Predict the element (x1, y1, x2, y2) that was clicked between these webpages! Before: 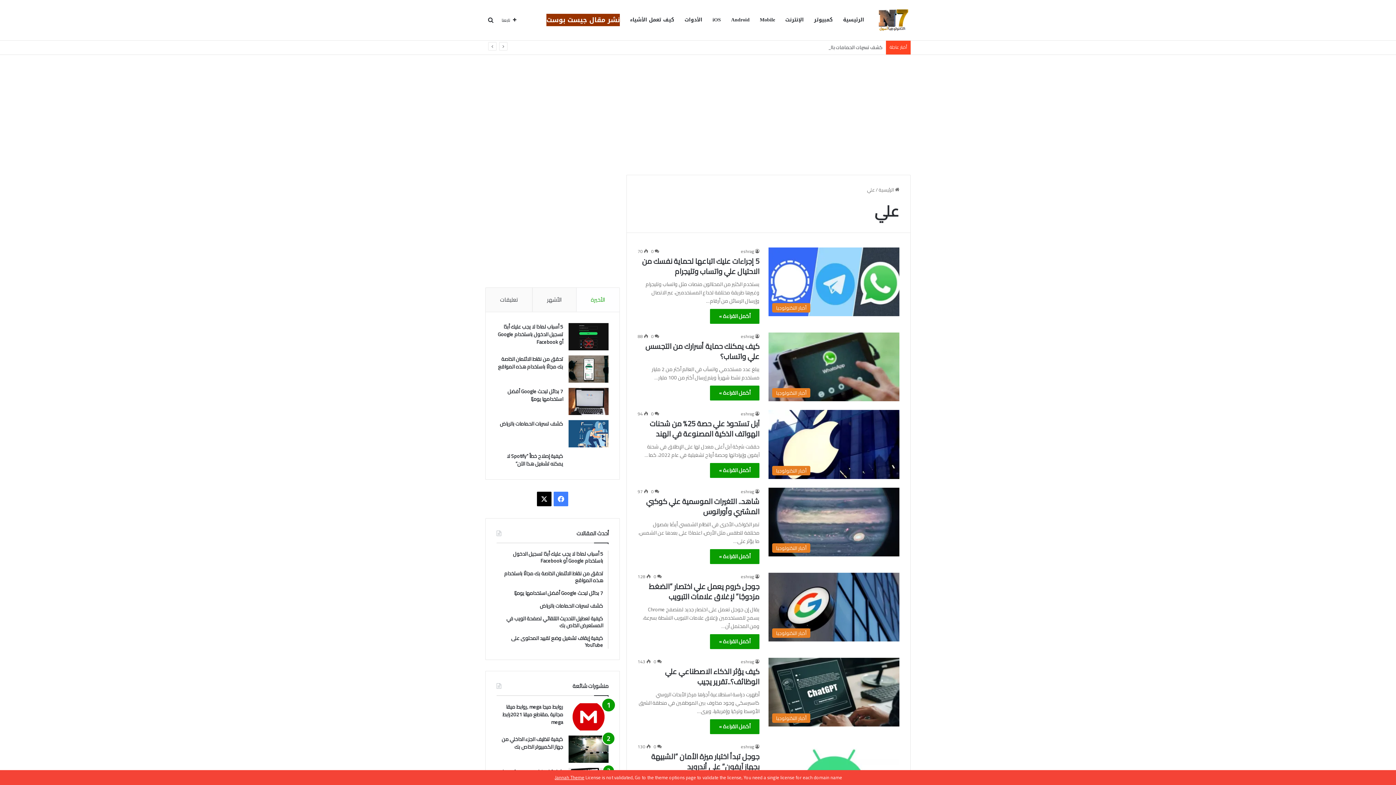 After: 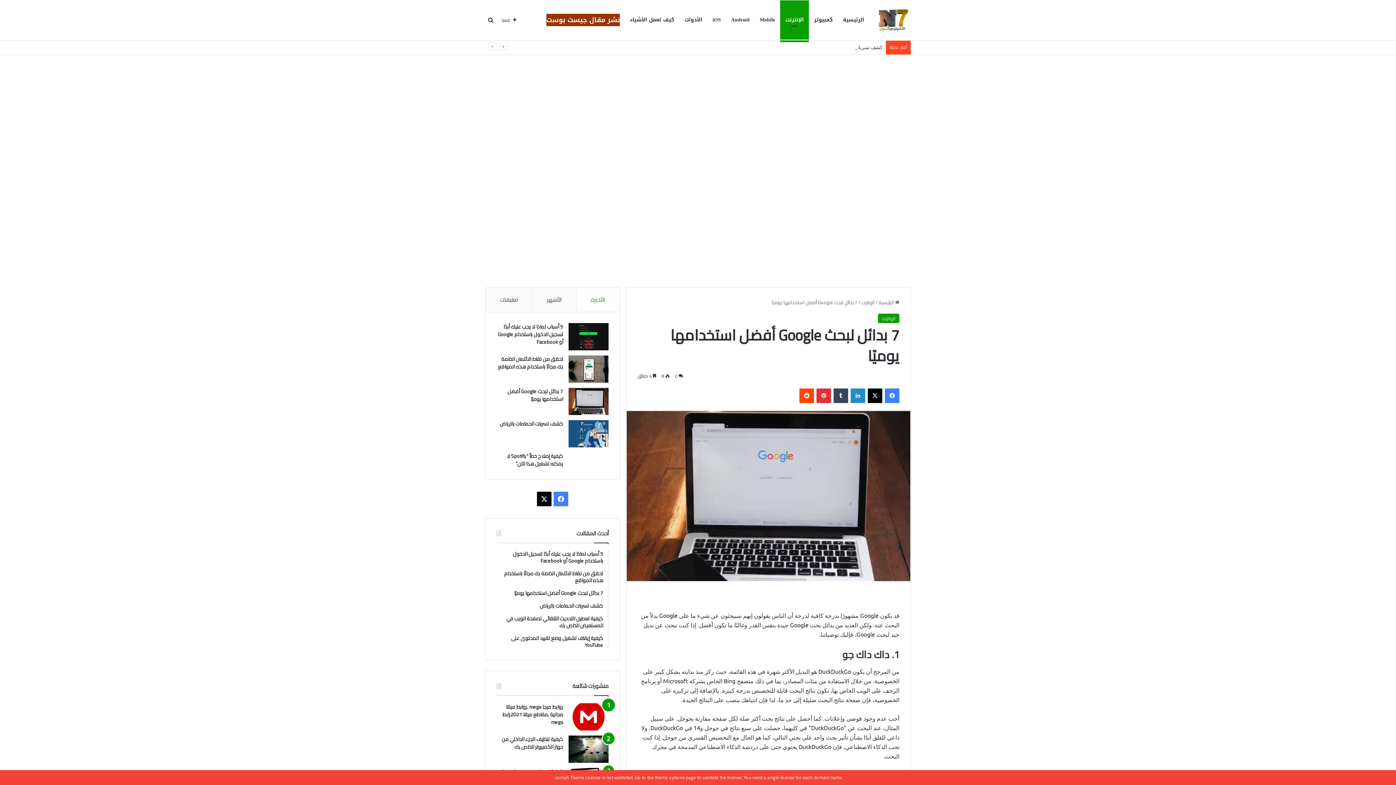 Action: label: 7 بدائل لبحث Google أفضل استخدامها يوميًا bbox: (507, 386, 563, 404)